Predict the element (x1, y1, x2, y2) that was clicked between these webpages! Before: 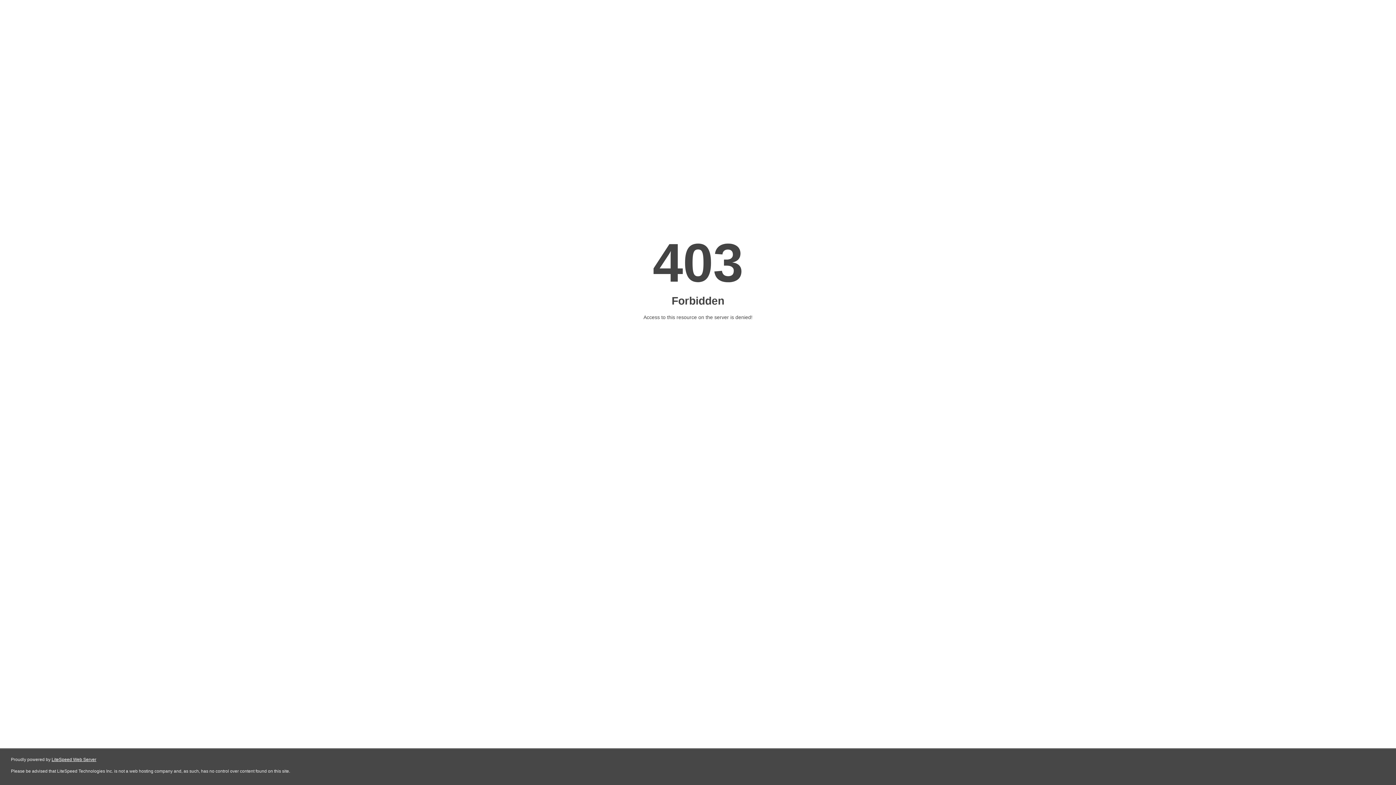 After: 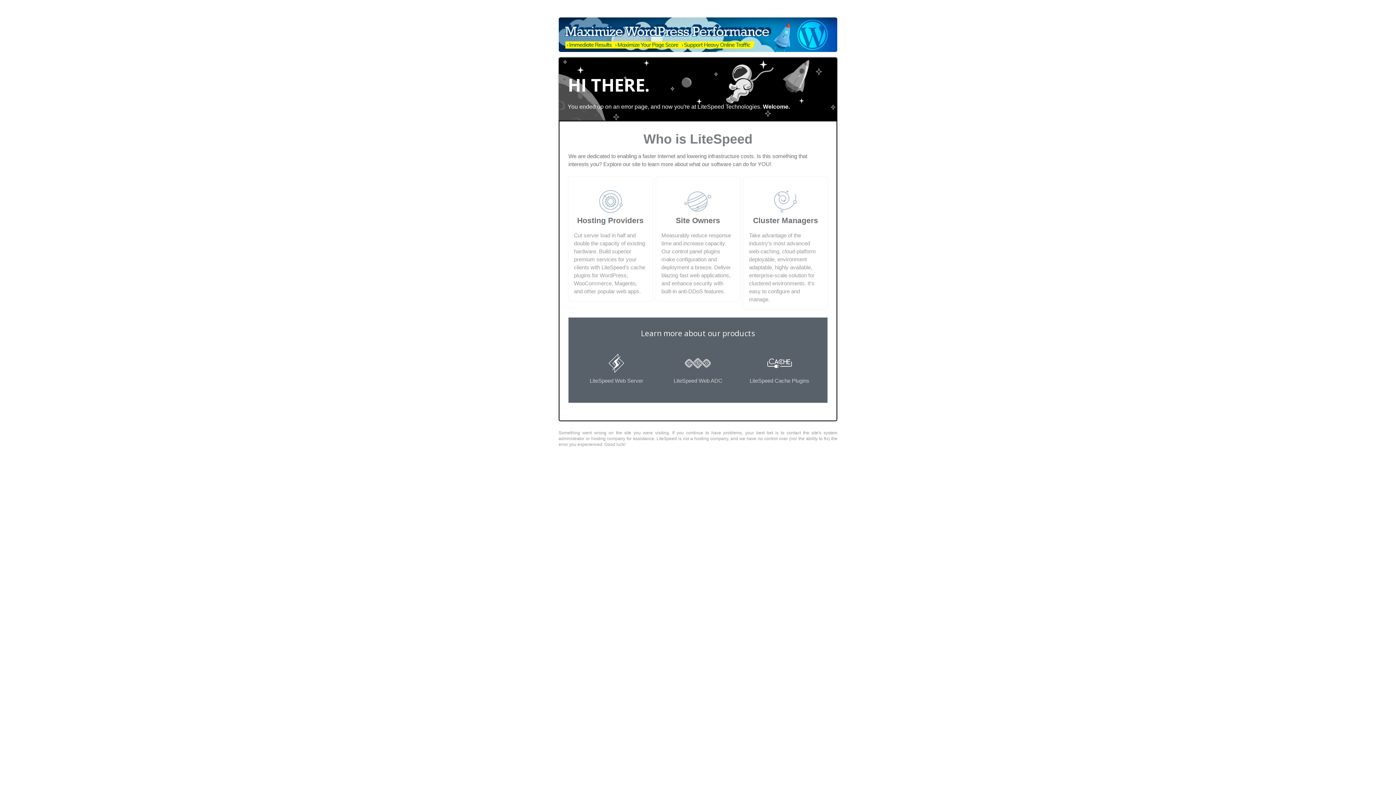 Action: bbox: (51, 757, 96, 762) label: LiteSpeed Web Server